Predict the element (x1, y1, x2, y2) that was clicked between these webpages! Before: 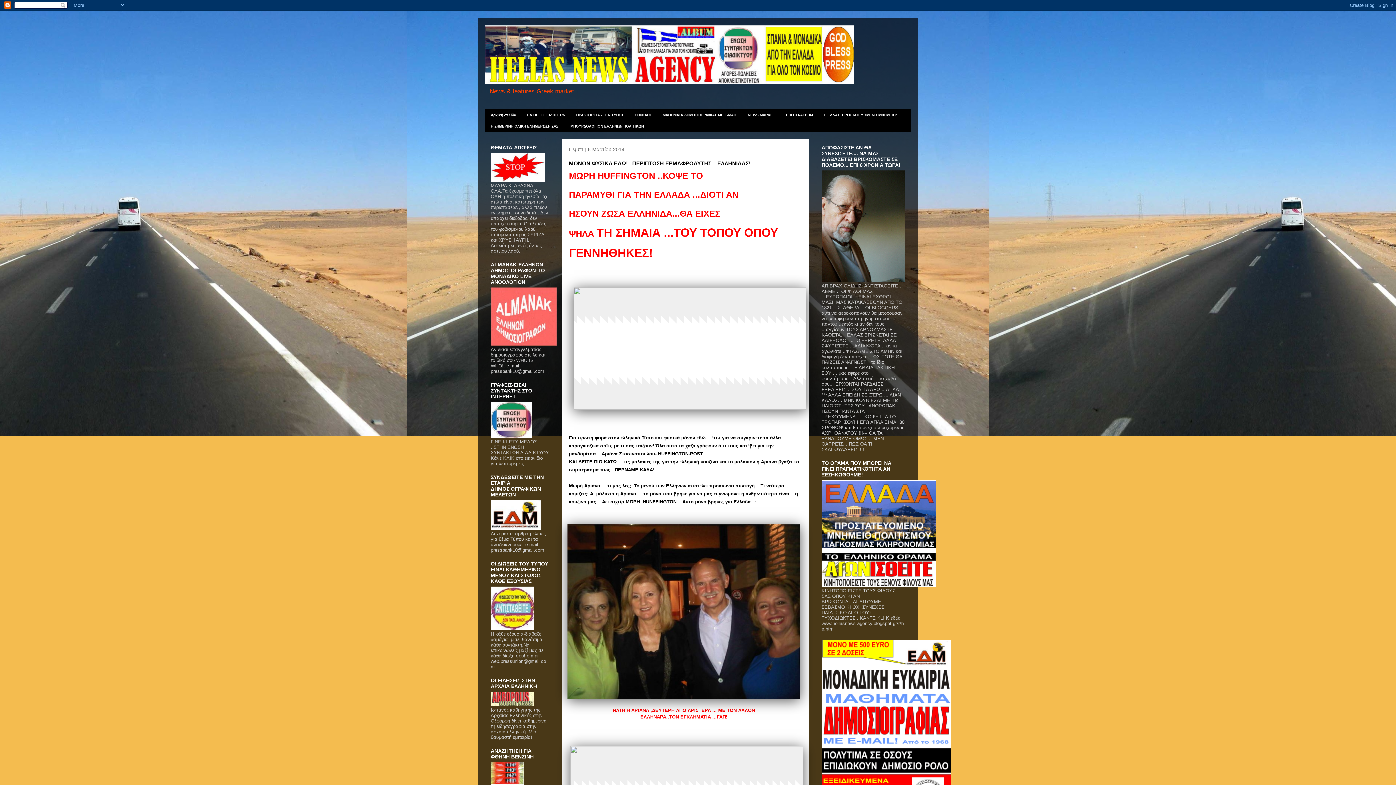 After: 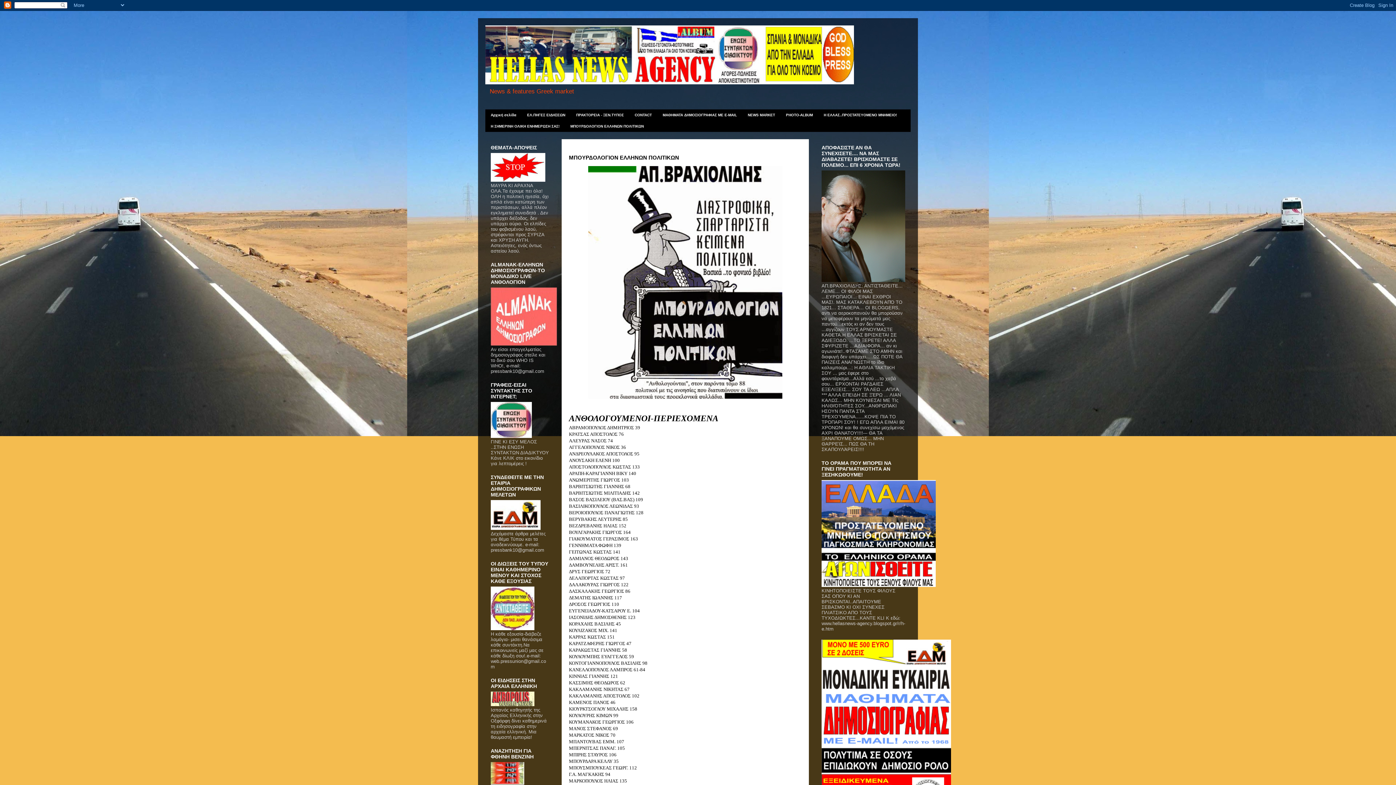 Action: bbox: (565, 120, 649, 132) label: ΜΠΟΥΡΔΟΛΟΓΙΟΝ ΕΛΛΗΝΩΝ ΠΟΛΙΤΙΚΩΝ